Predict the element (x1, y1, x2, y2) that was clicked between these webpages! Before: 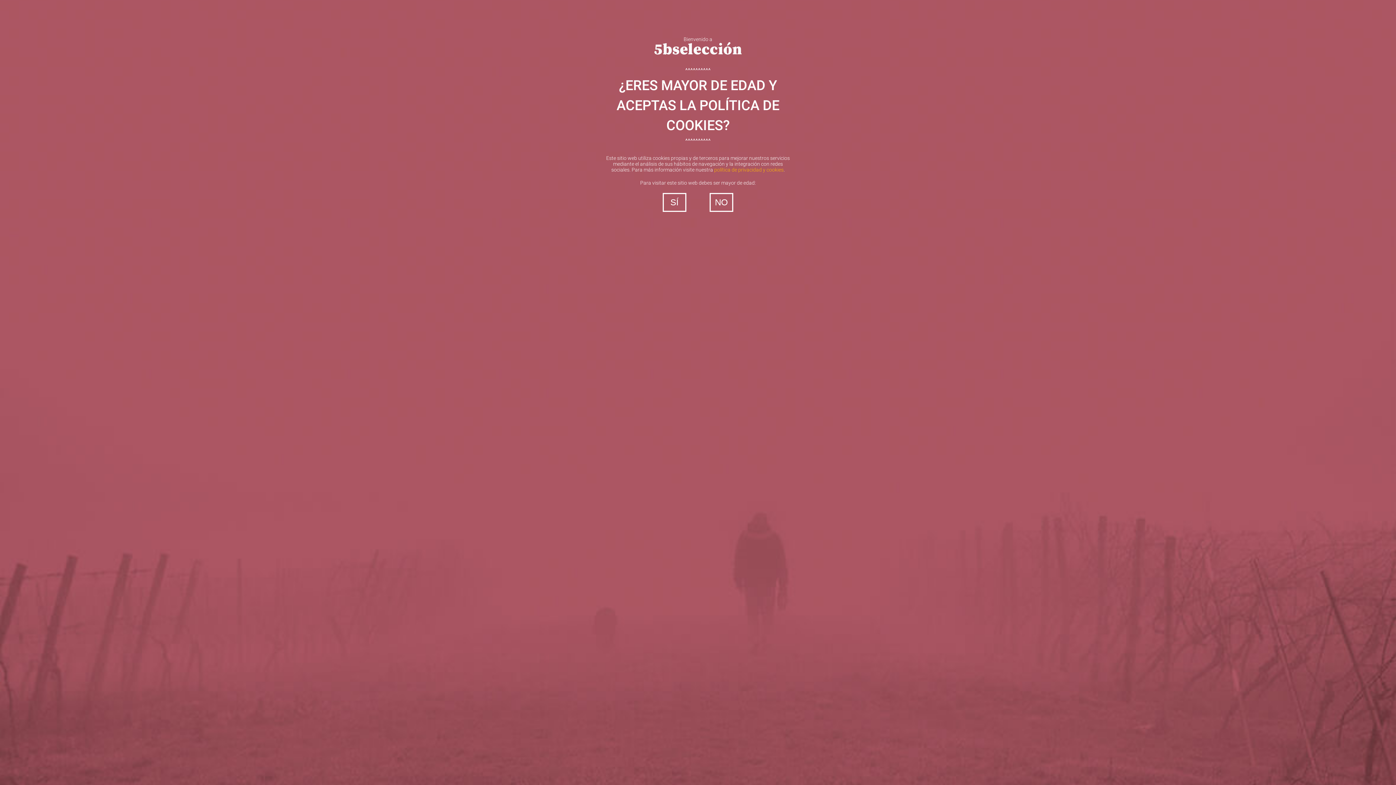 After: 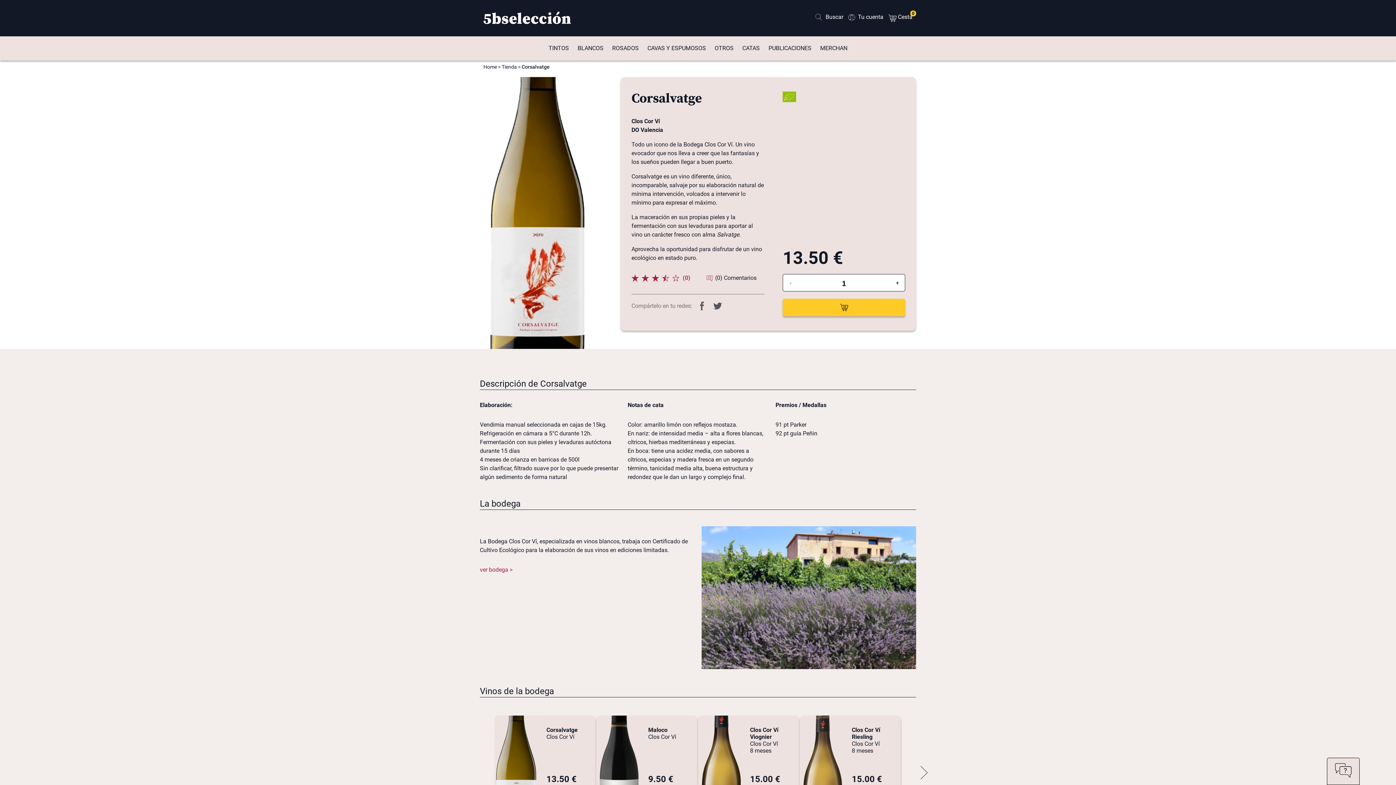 Action: label: SÍ bbox: (662, 193, 686, 212)